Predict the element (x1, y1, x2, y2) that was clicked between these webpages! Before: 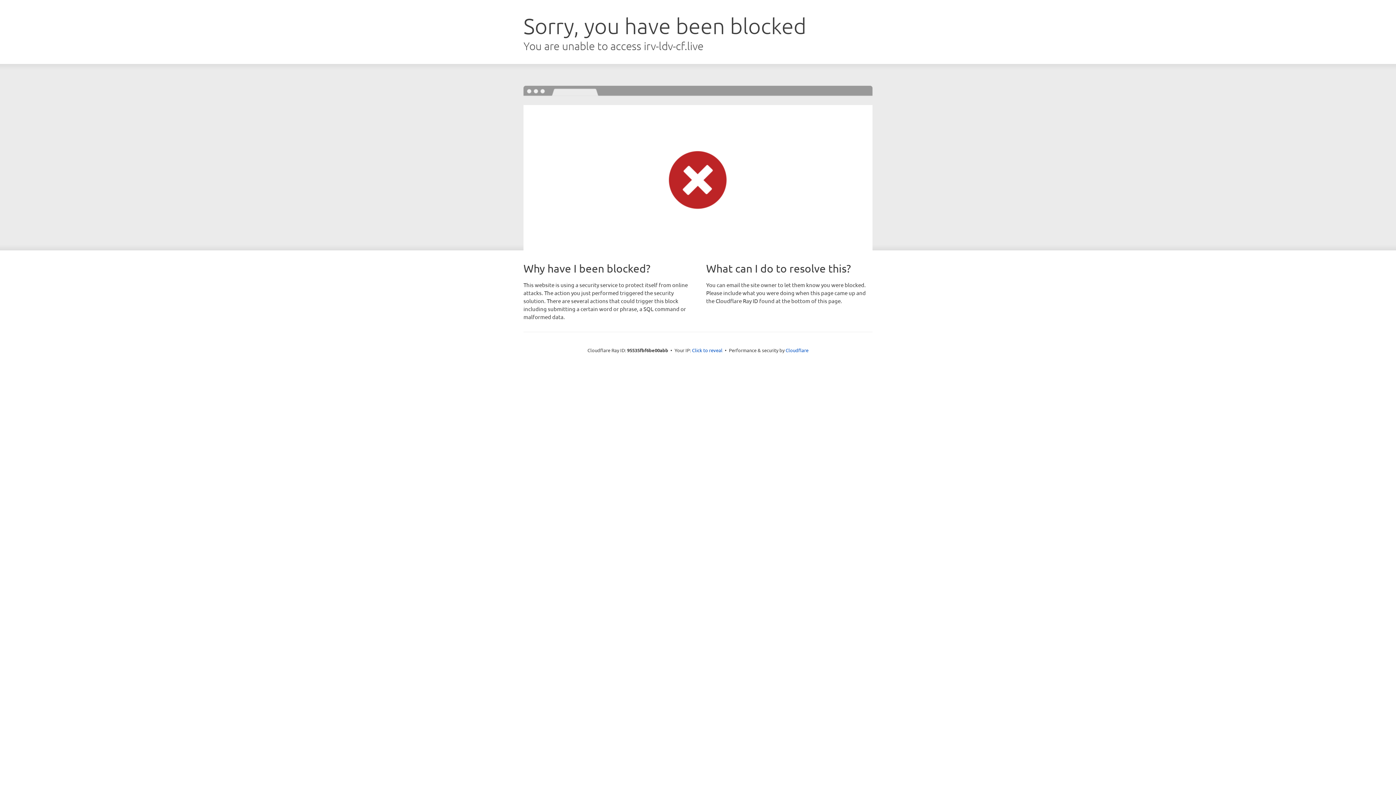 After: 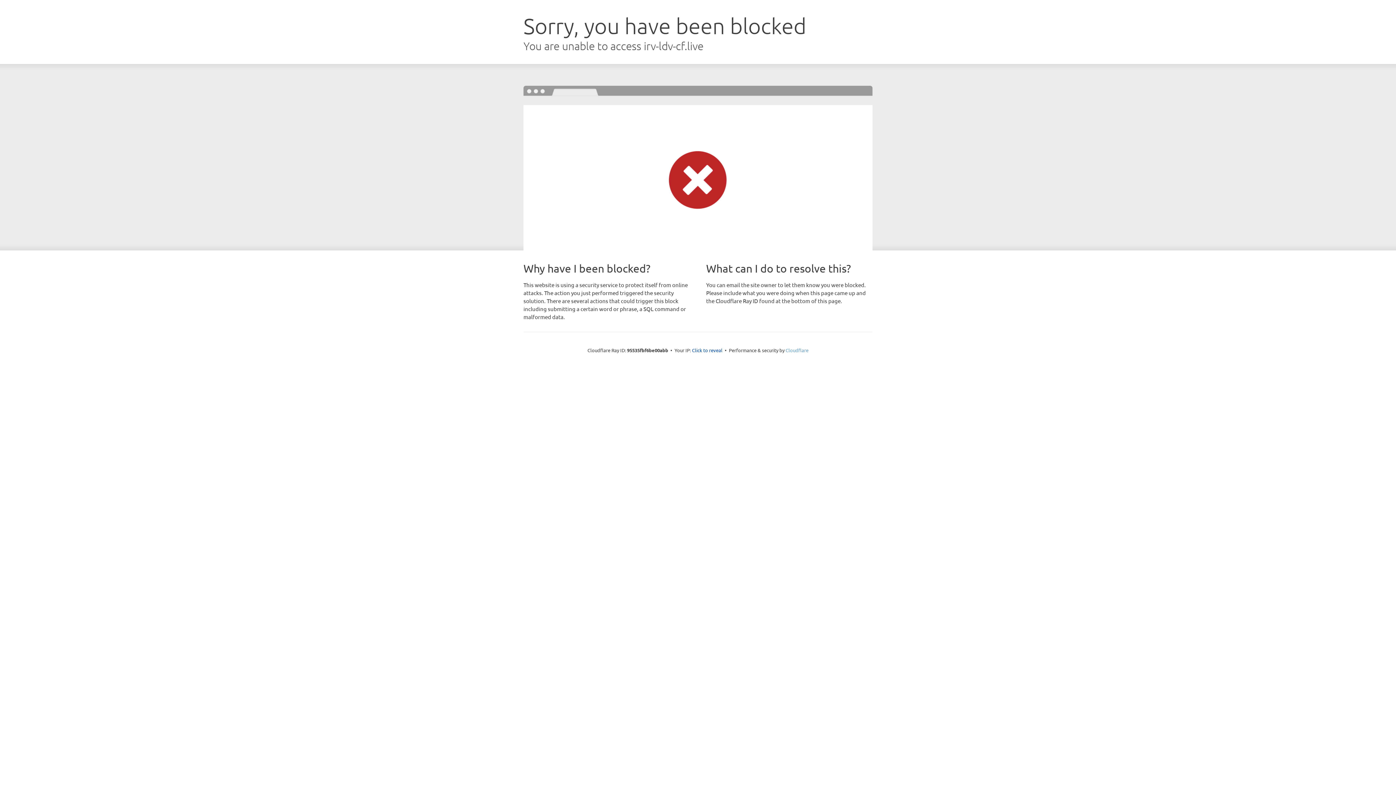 Action: label: Cloudflare bbox: (785, 347, 808, 353)